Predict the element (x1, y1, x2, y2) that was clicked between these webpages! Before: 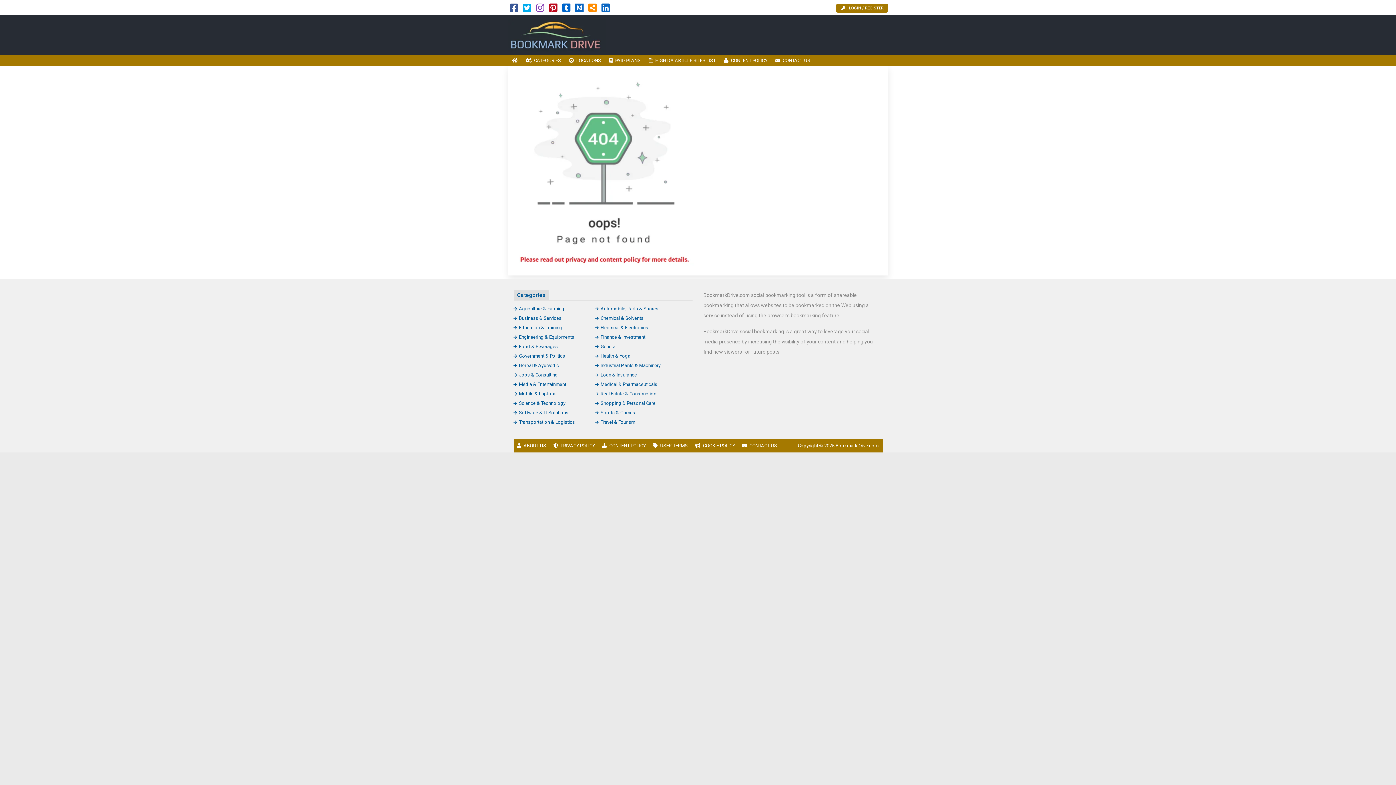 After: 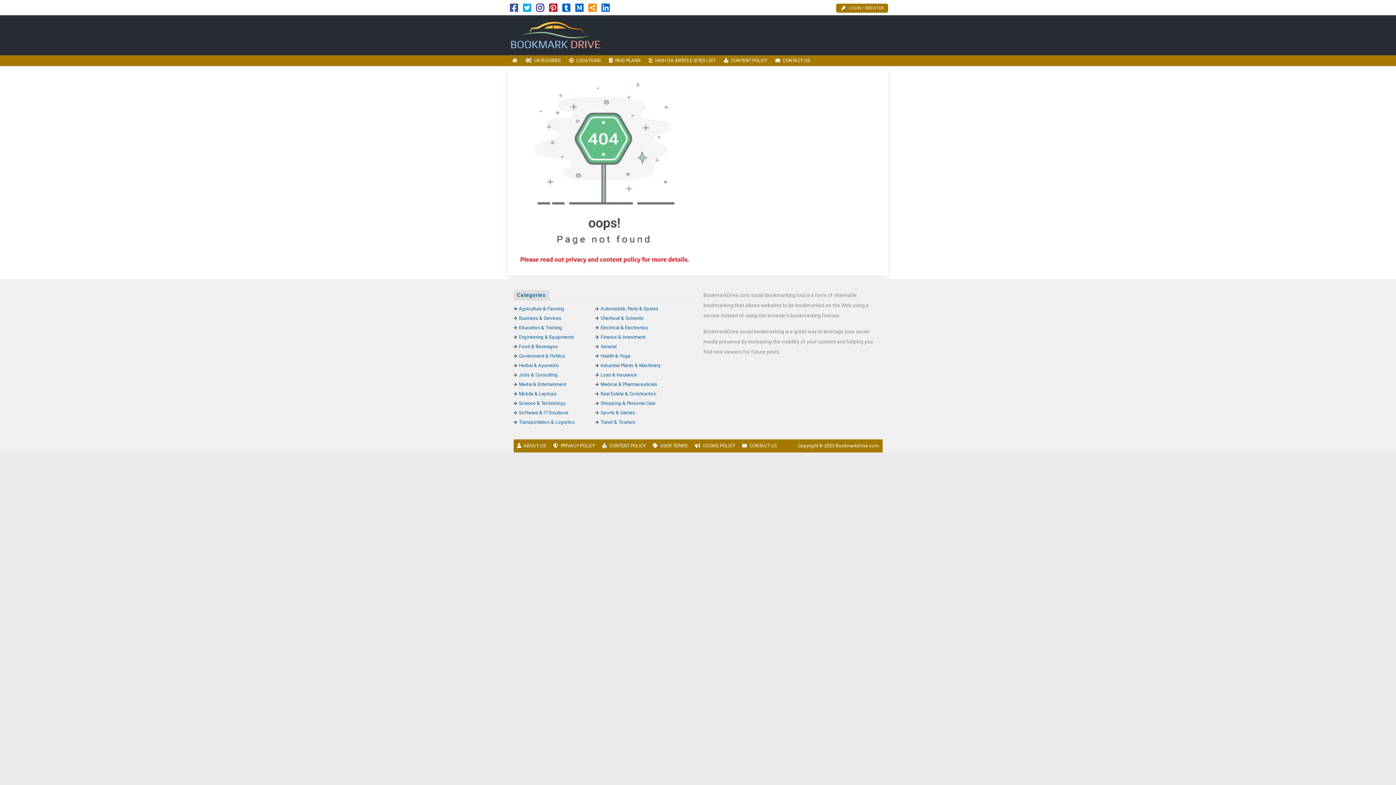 Action: bbox: (536, 6, 544, 12)